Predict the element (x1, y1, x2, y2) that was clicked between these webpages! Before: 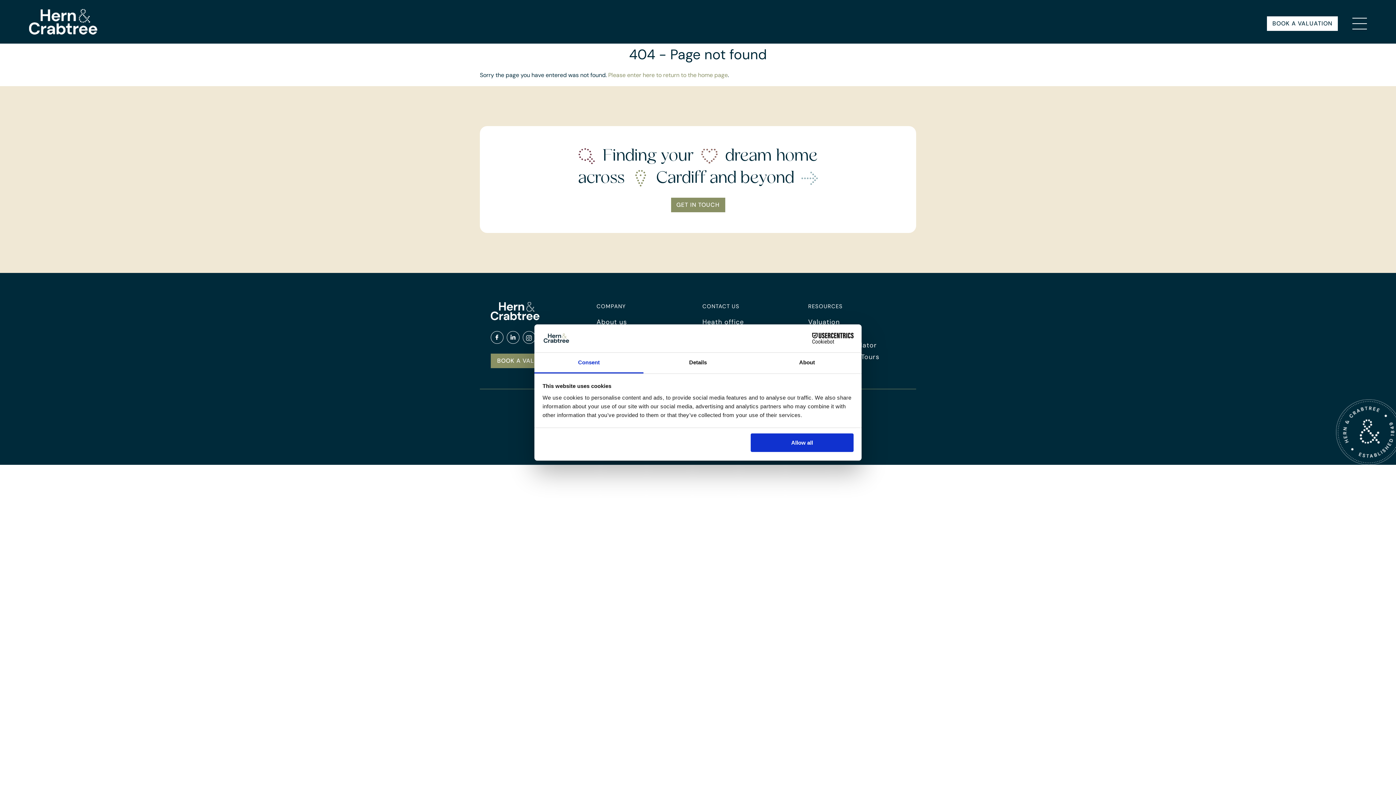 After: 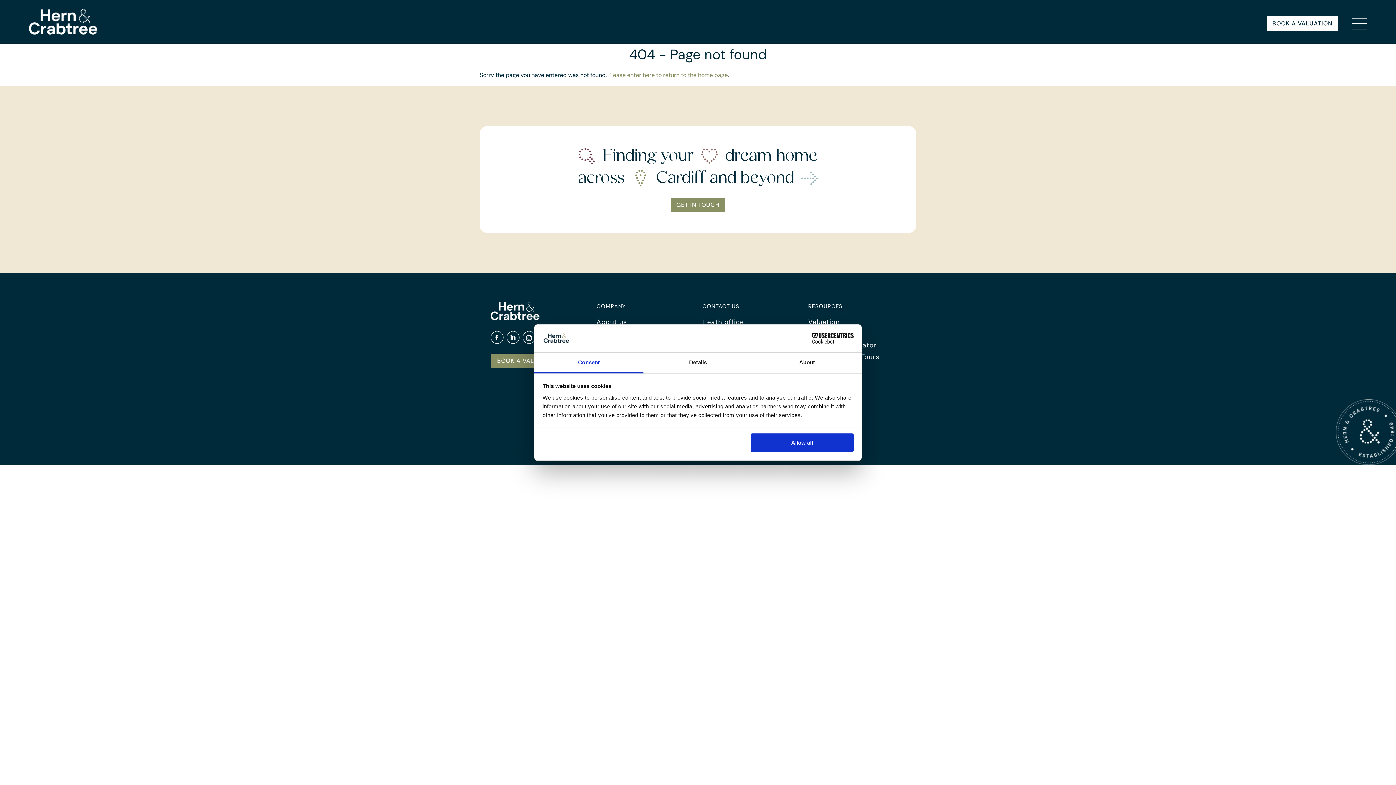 Action: bbox: (790, 333, 853, 344) label: Cookiebot - opens in a new window